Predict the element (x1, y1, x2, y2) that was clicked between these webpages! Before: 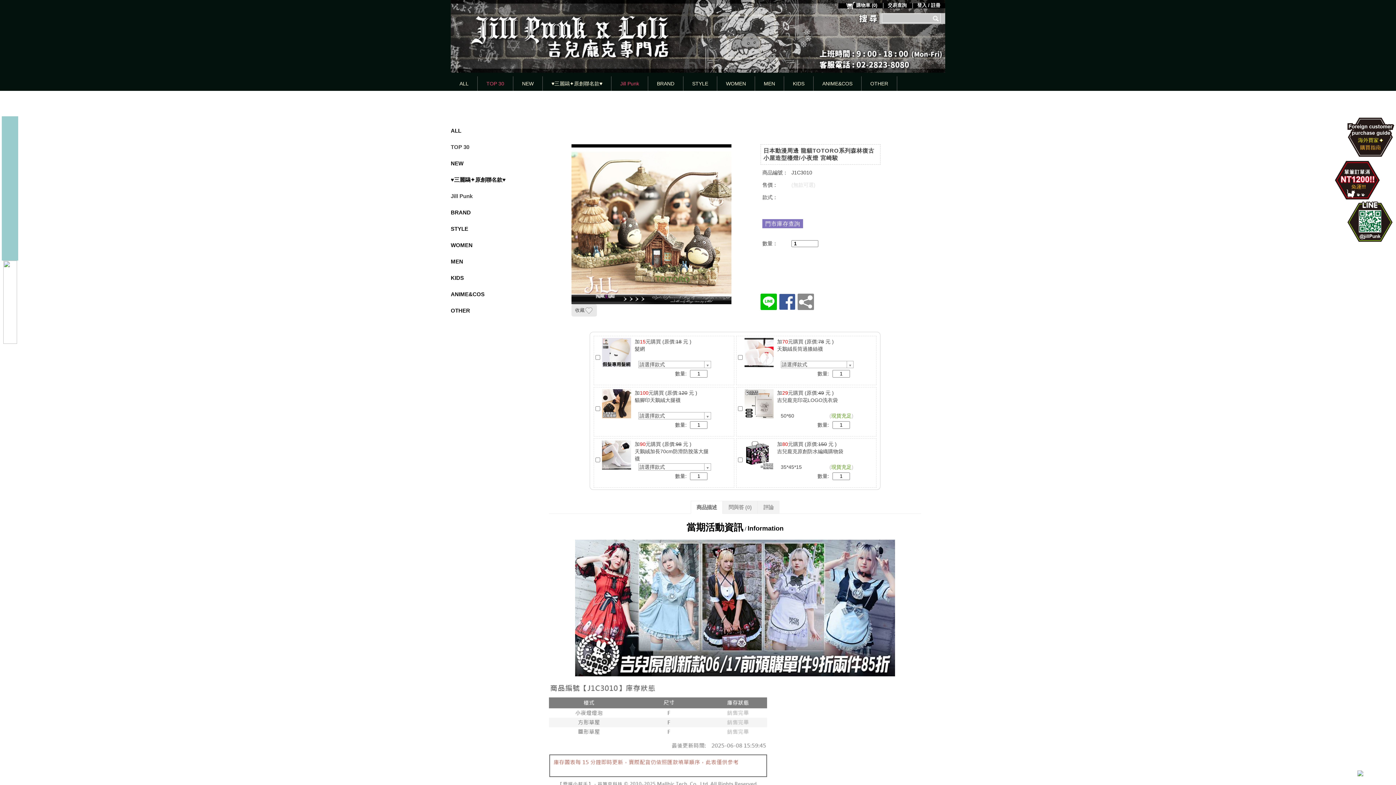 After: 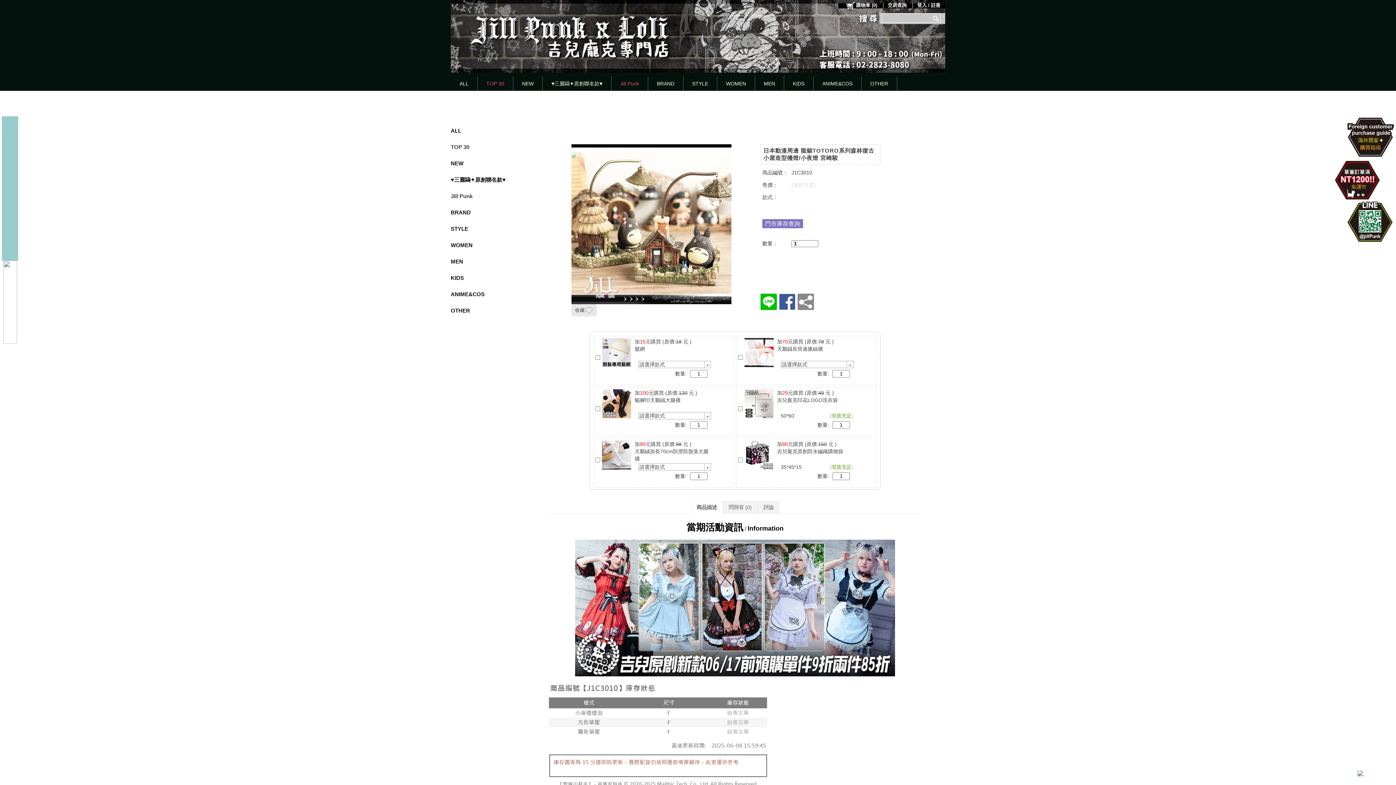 Action: bbox: (1357, 770, 1363, 776)